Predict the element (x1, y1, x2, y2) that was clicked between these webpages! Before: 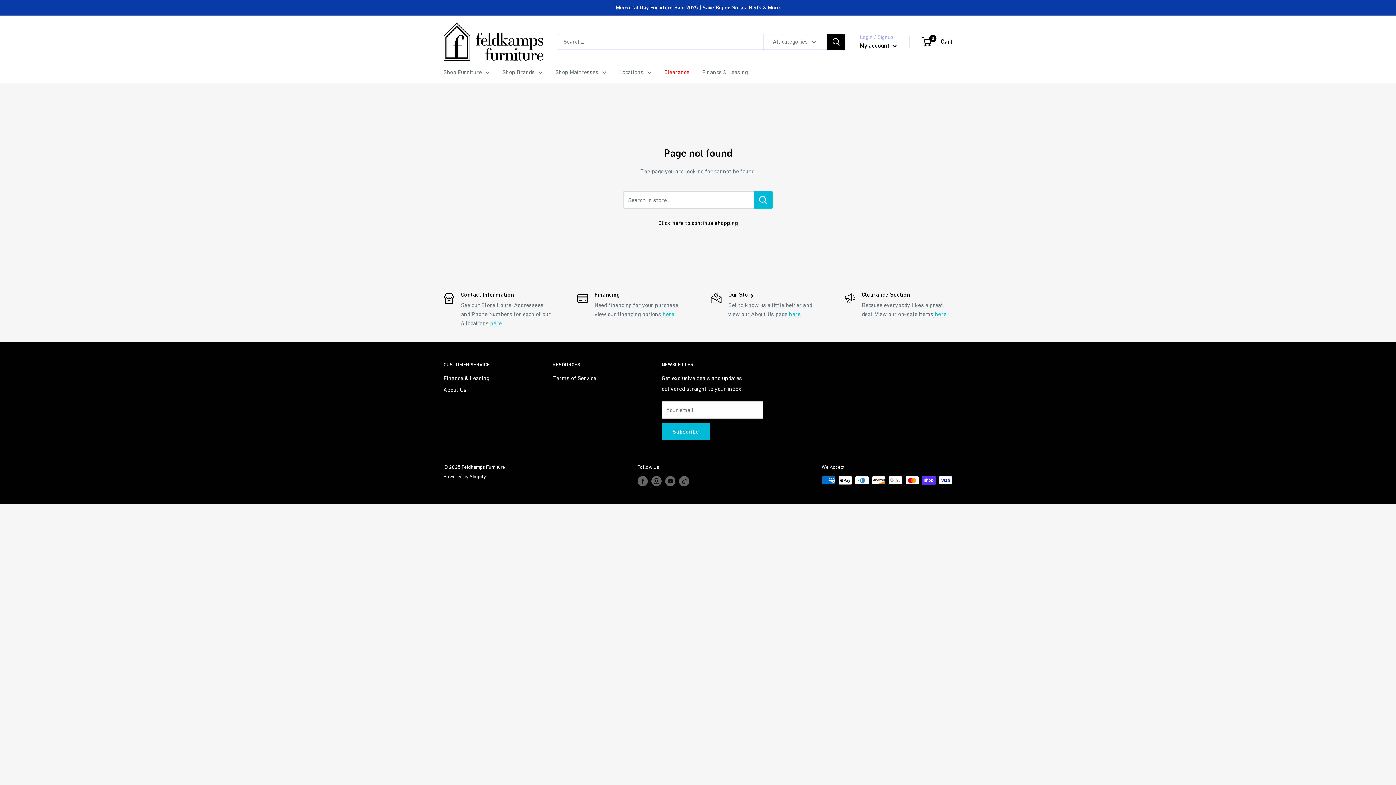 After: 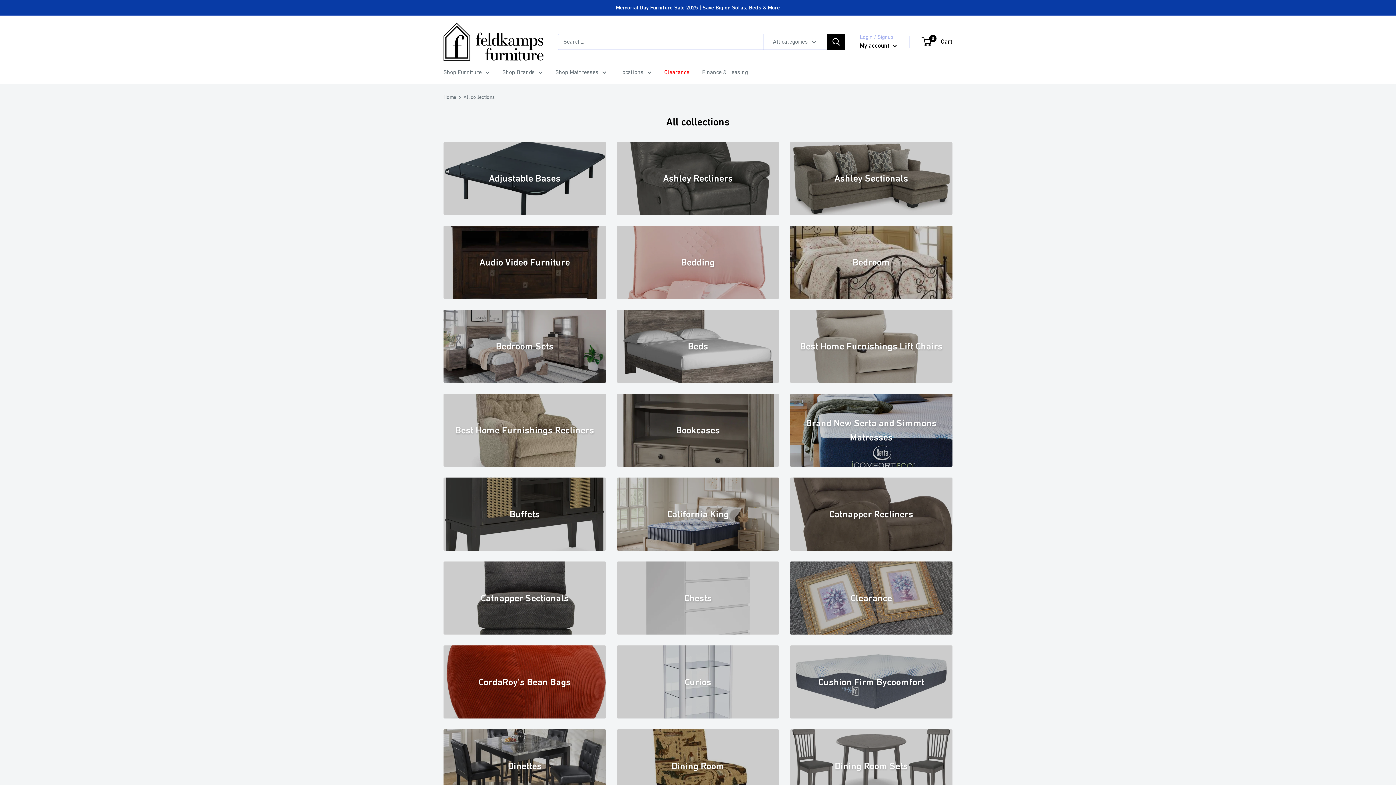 Action: label: Shop Brands bbox: (502, 66, 542, 77)